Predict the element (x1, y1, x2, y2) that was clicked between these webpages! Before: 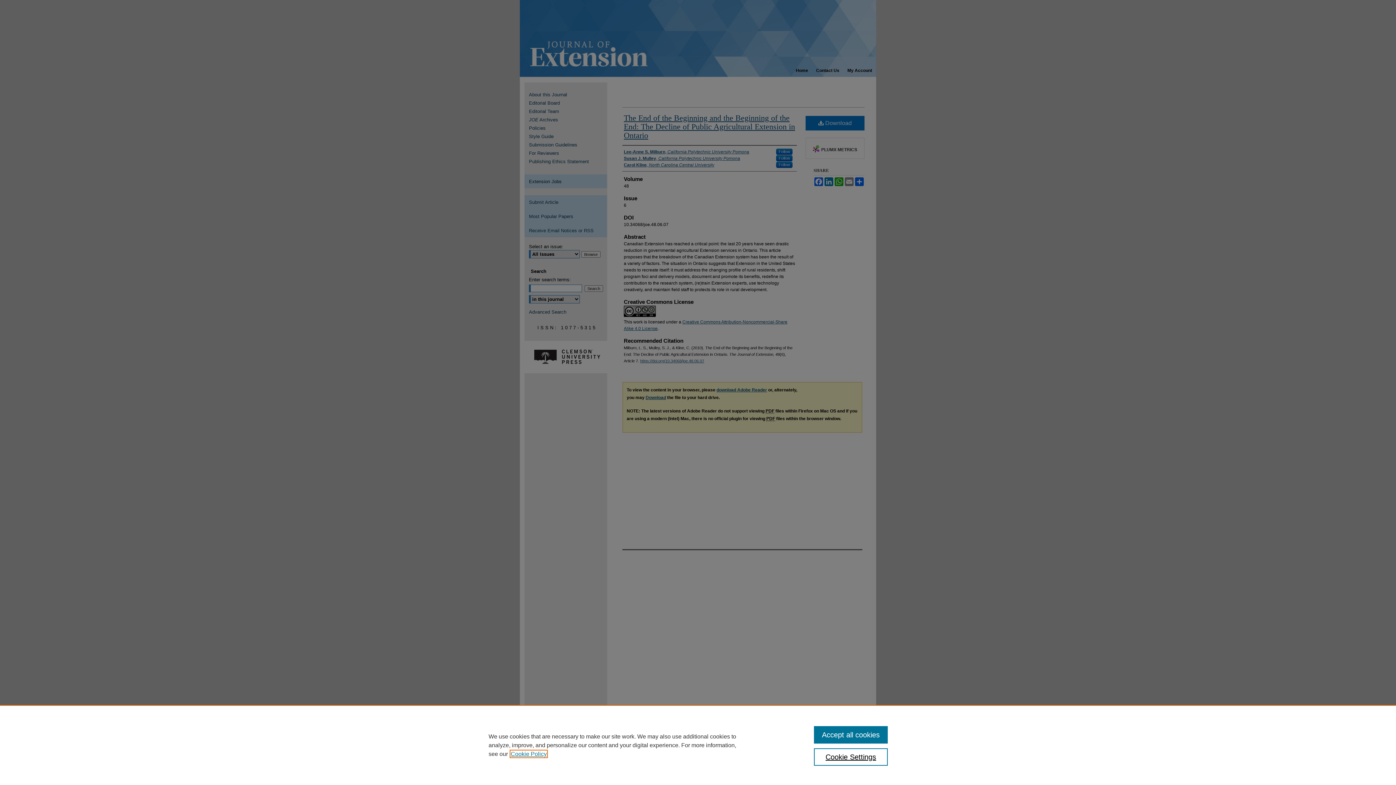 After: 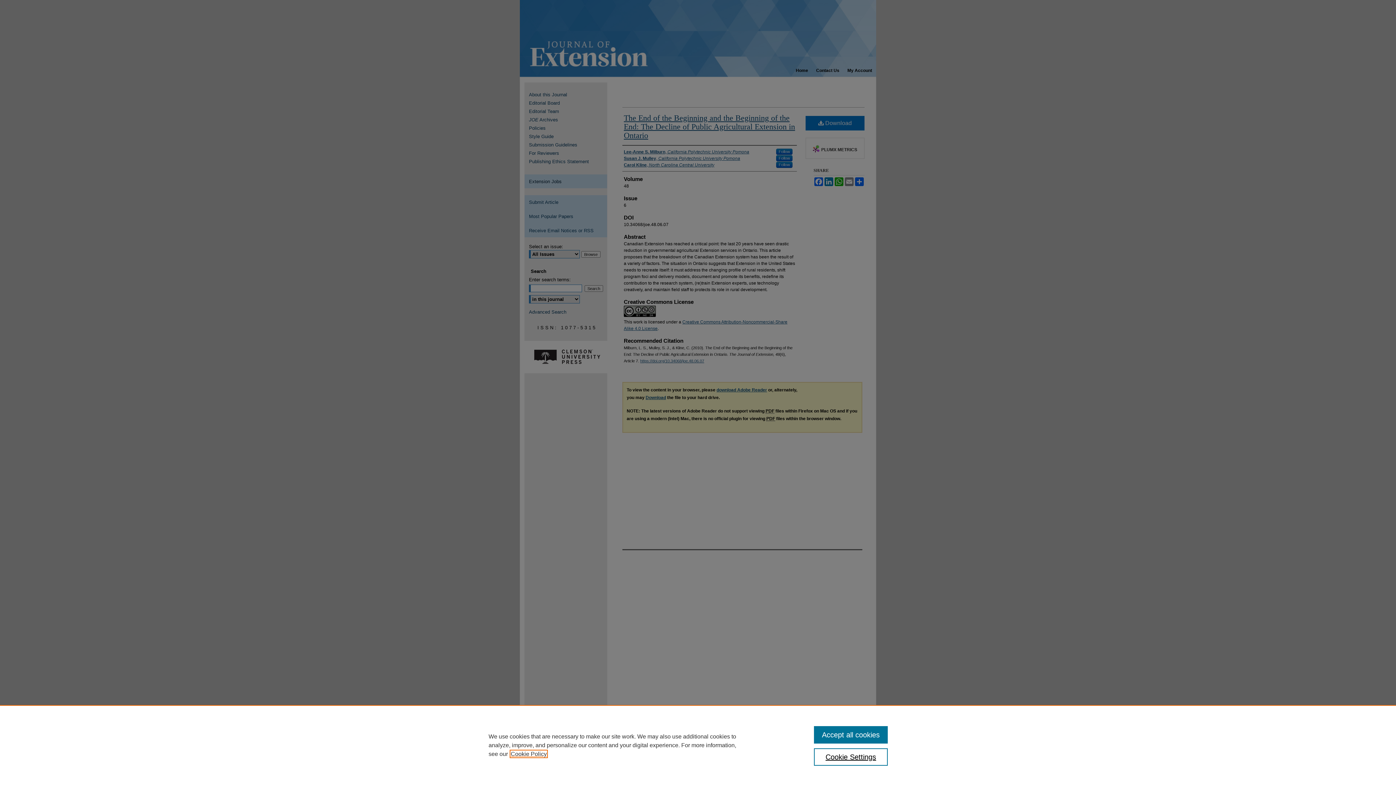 Action: bbox: (510, 751, 546, 757) label: , opens in a new tab